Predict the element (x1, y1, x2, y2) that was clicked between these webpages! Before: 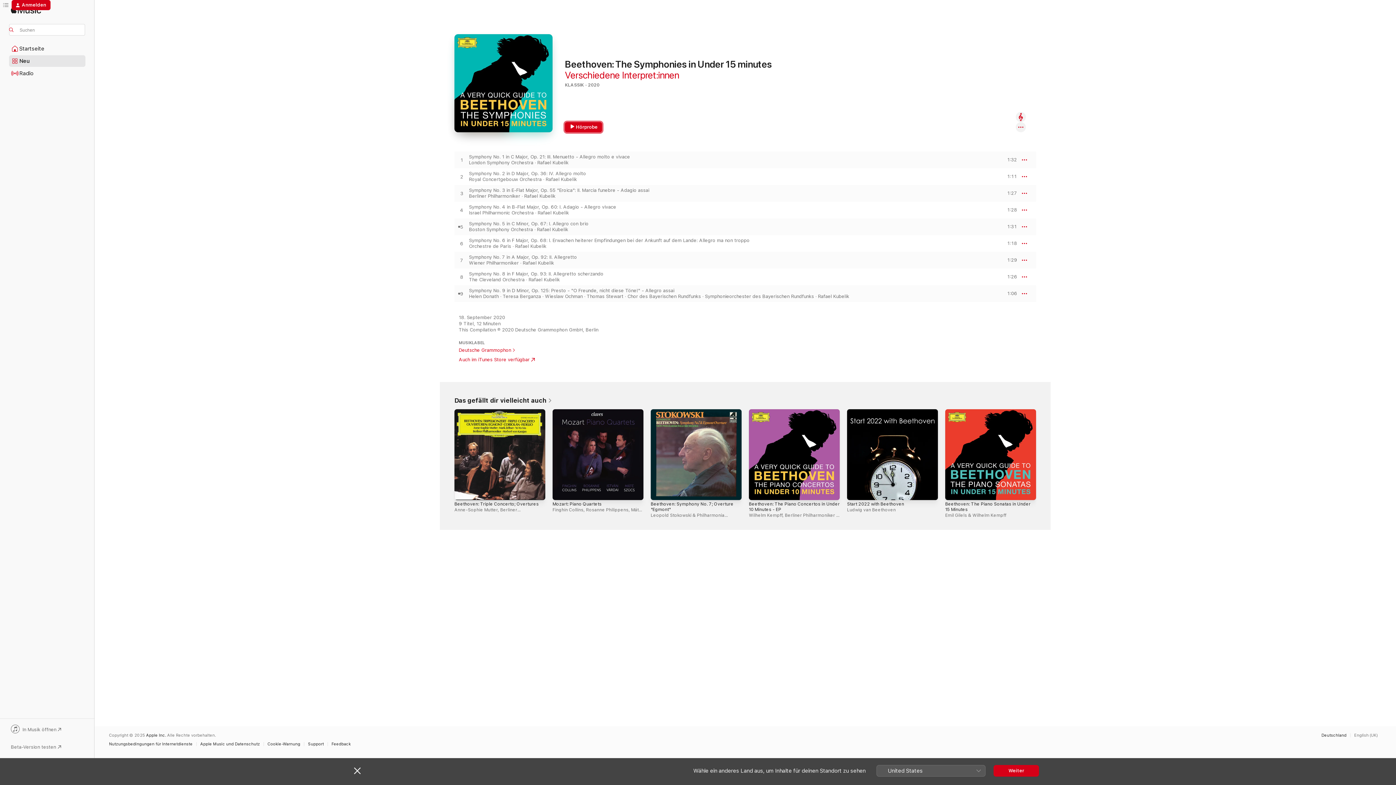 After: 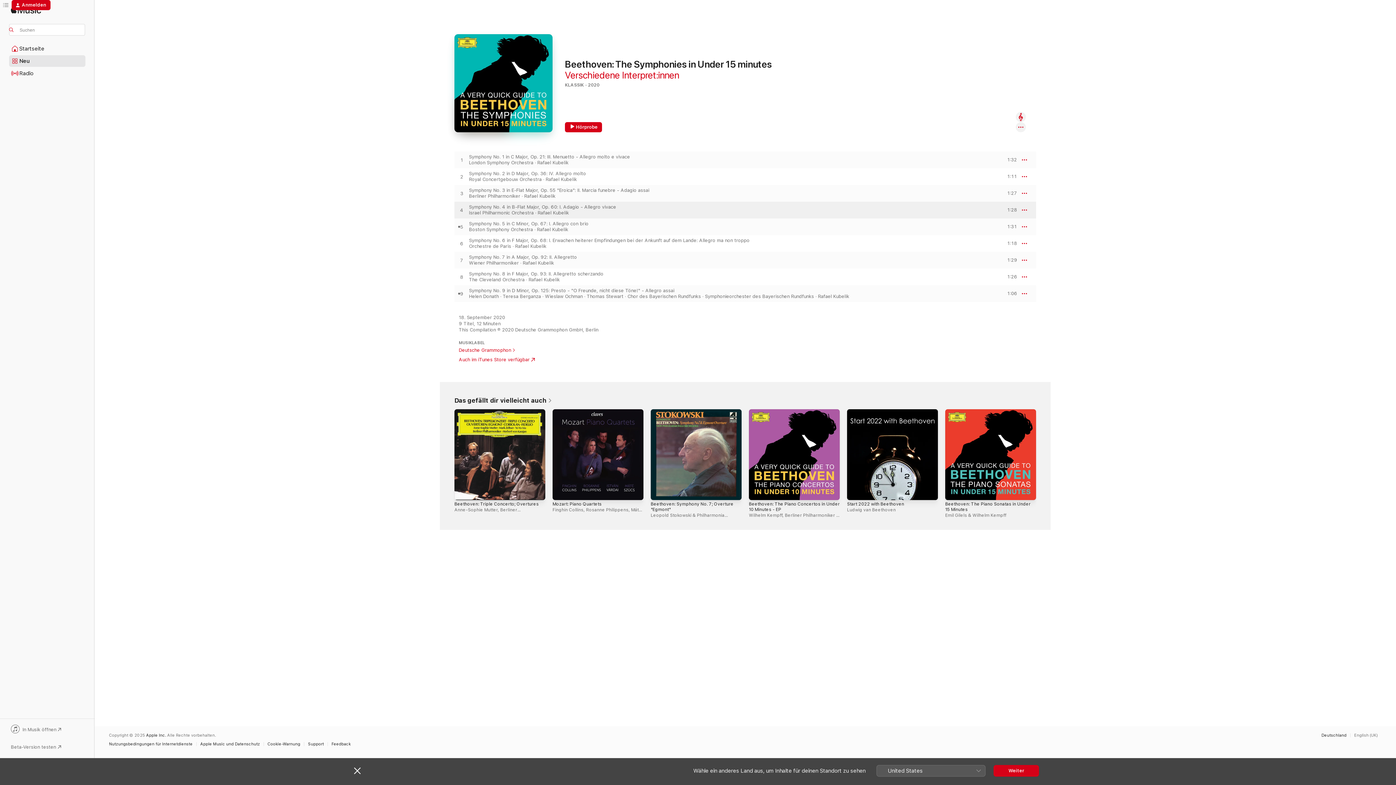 Action: label: VORSCHAU bbox: (995, 207, 1017, 212)